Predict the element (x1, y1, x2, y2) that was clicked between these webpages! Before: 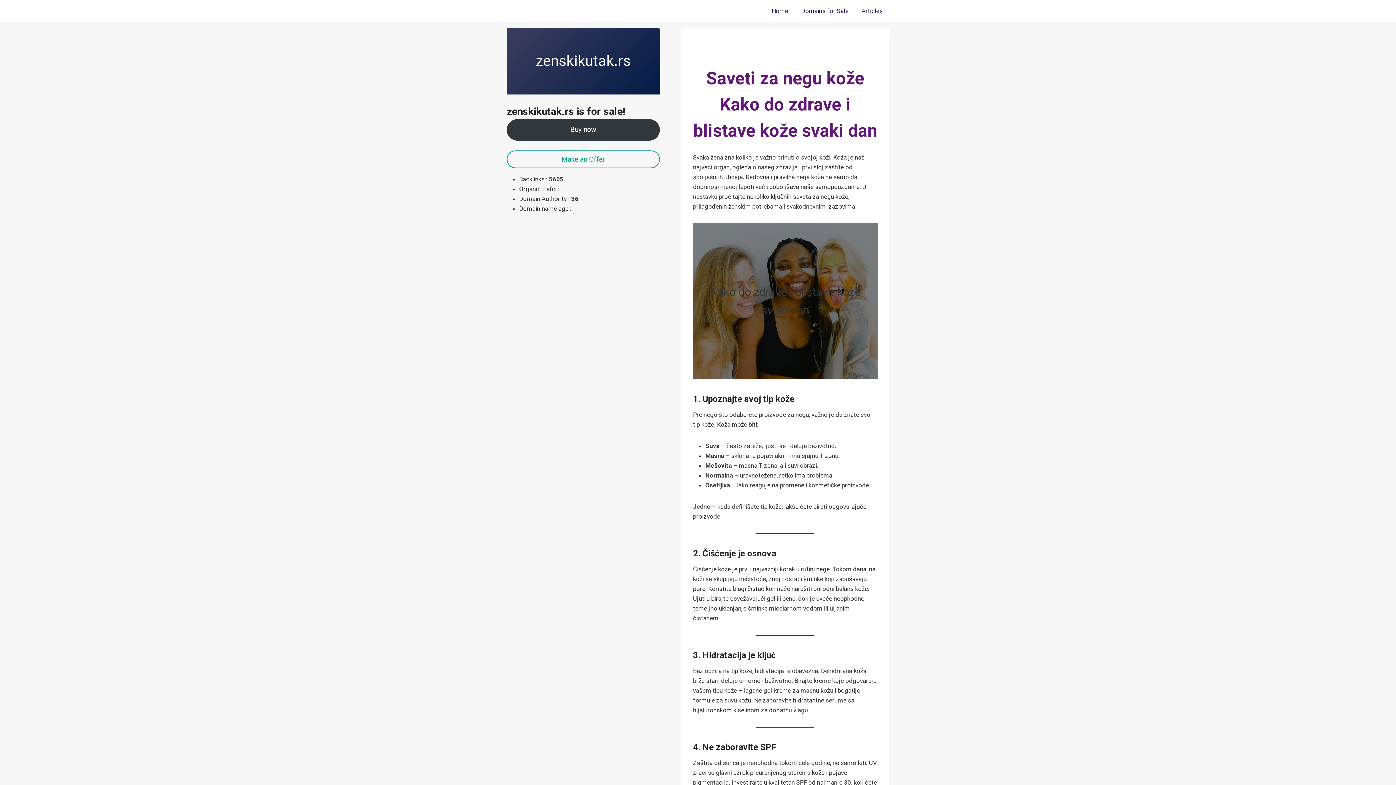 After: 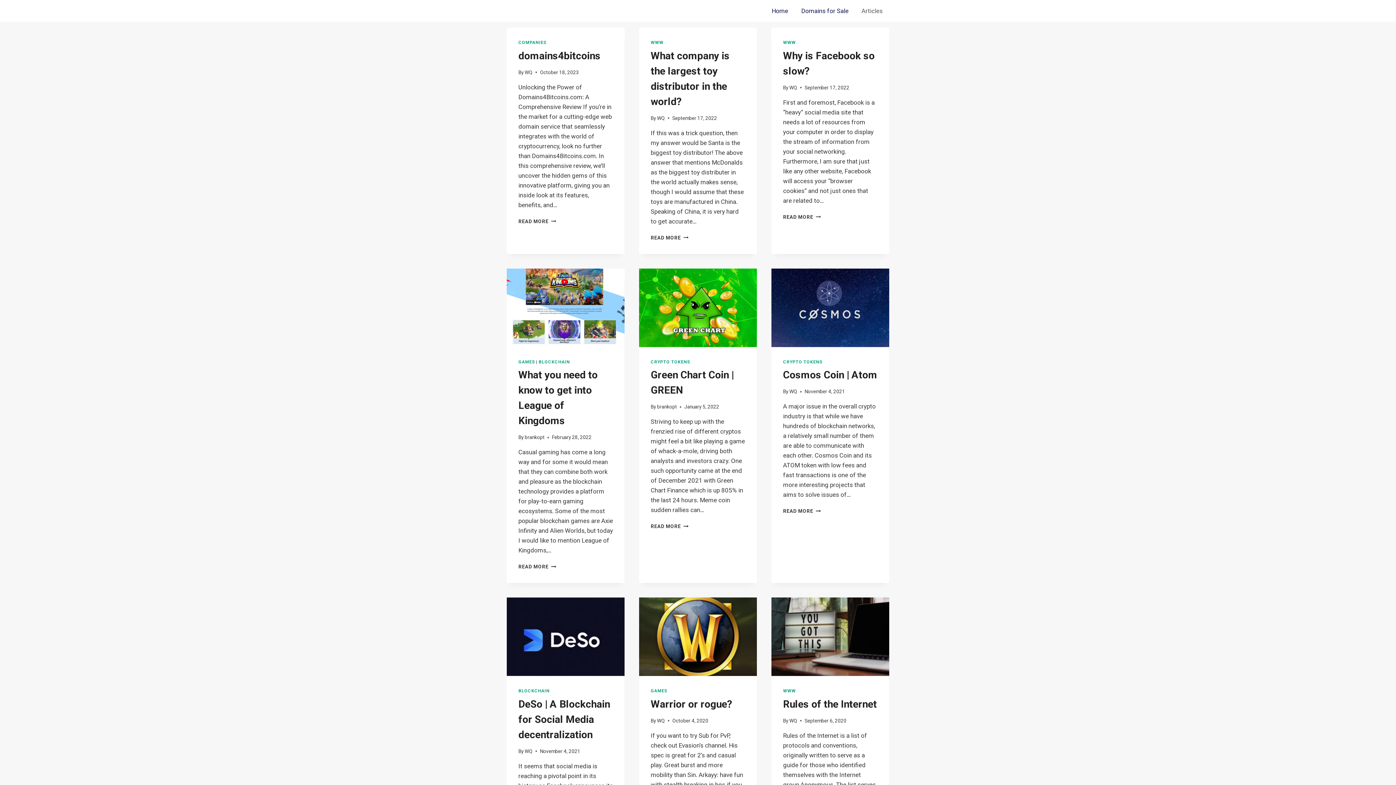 Action: label: Articles bbox: (855, 0, 889, 21)